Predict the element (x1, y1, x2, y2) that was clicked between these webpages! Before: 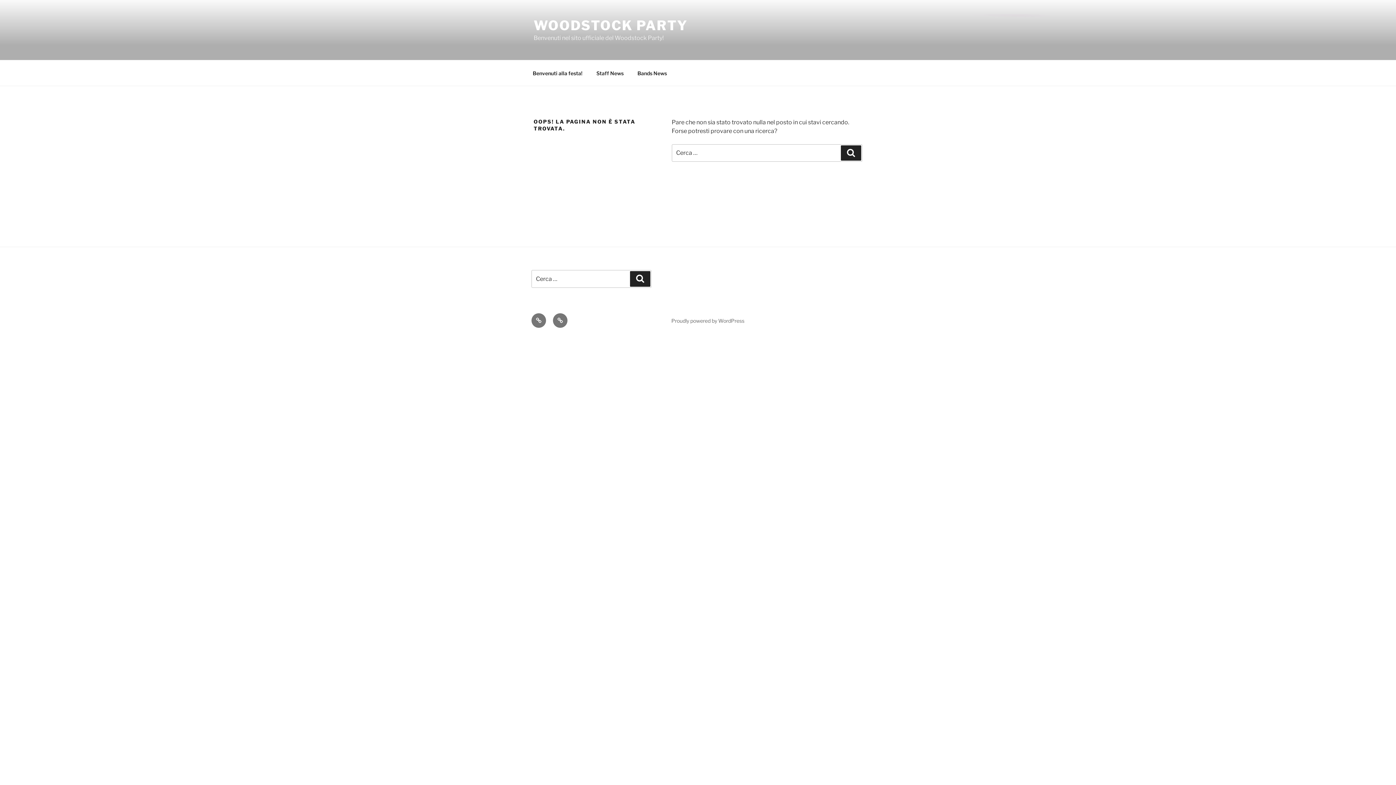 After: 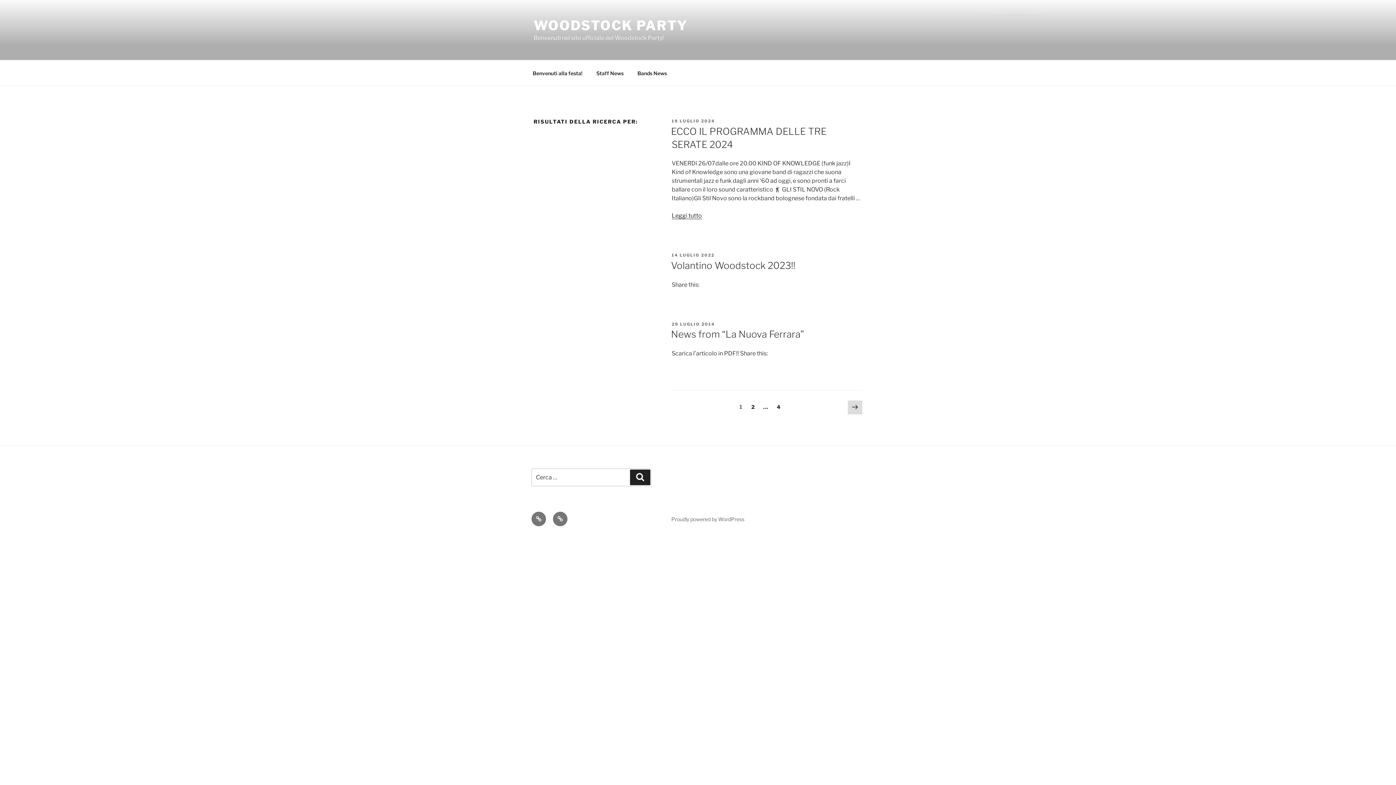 Action: label: Cerca bbox: (841, 145, 861, 160)